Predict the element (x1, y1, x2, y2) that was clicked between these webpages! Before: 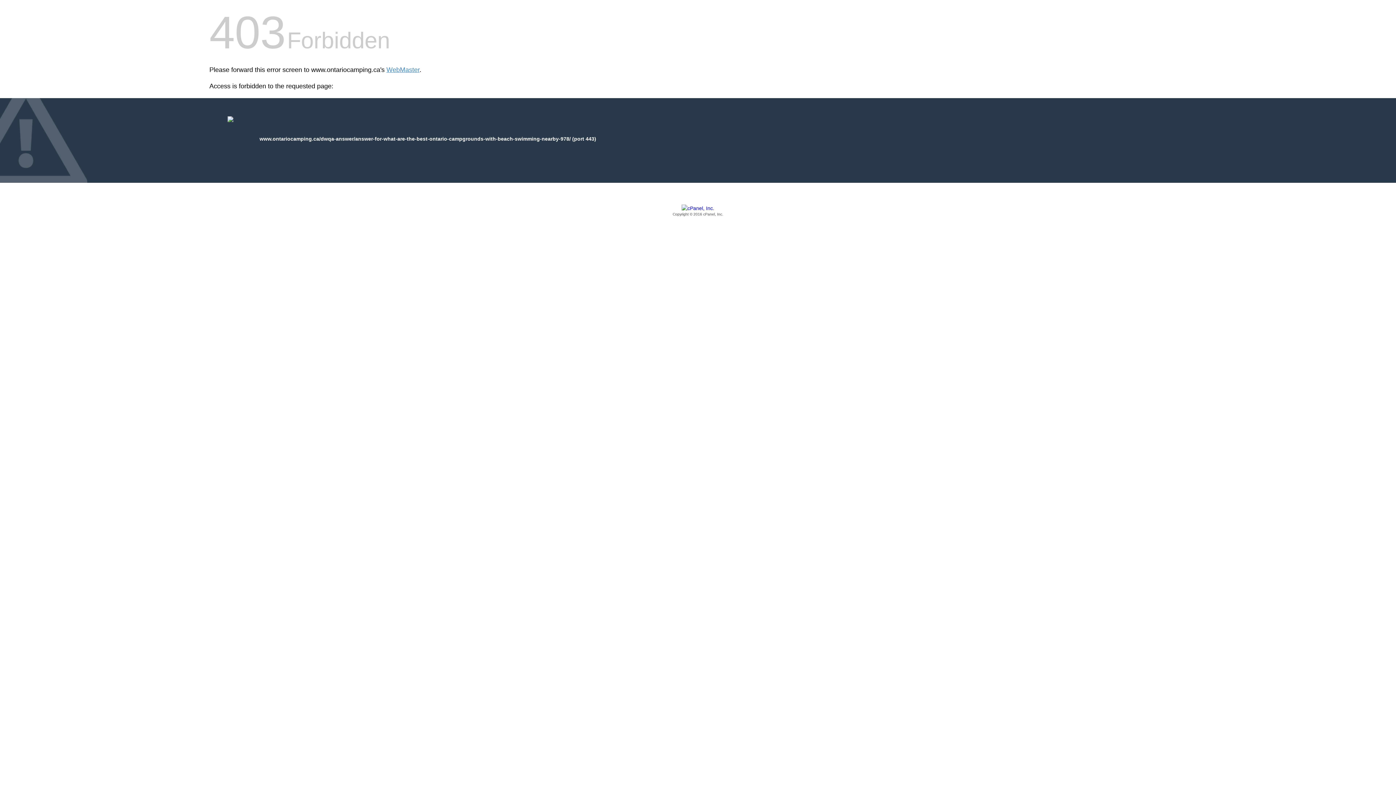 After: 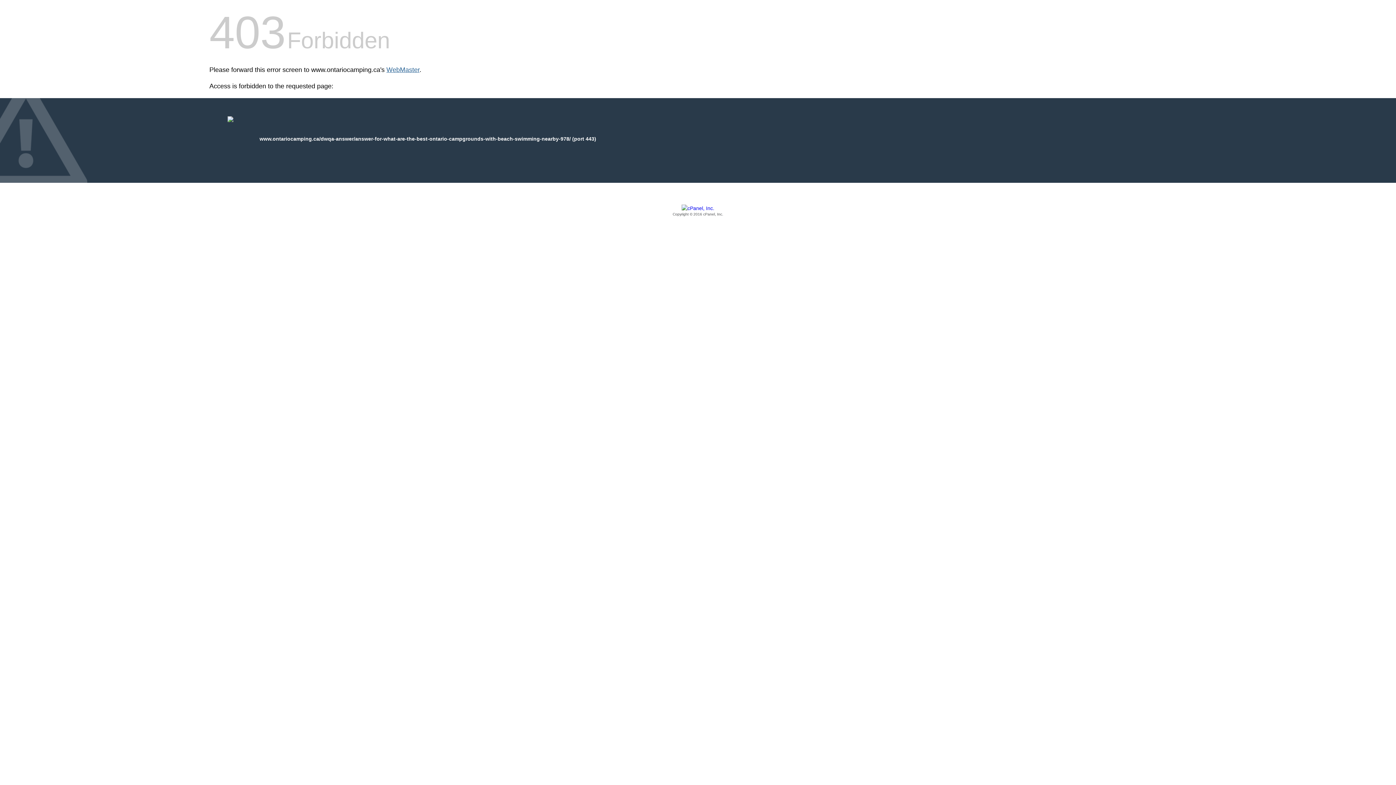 Action: bbox: (386, 66, 419, 73) label: WebMaster